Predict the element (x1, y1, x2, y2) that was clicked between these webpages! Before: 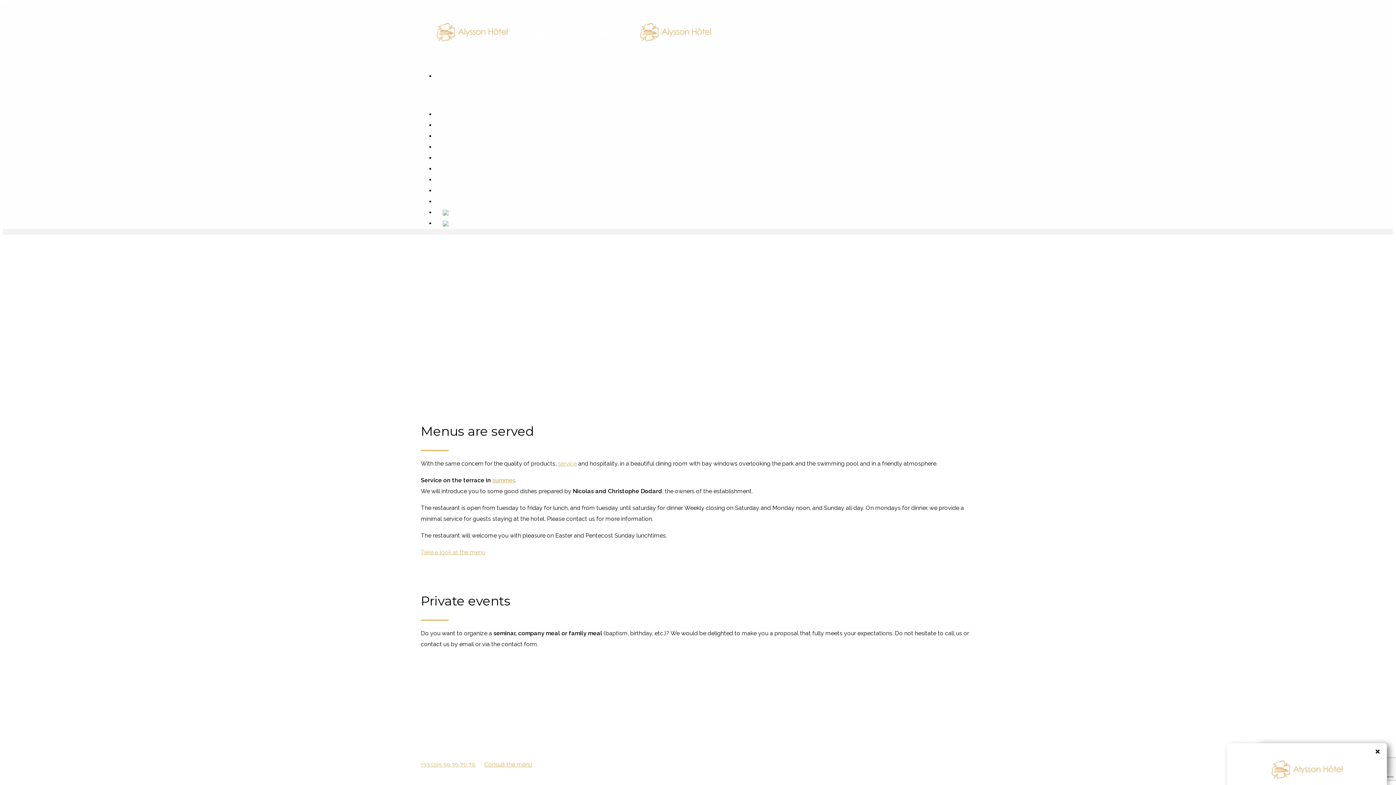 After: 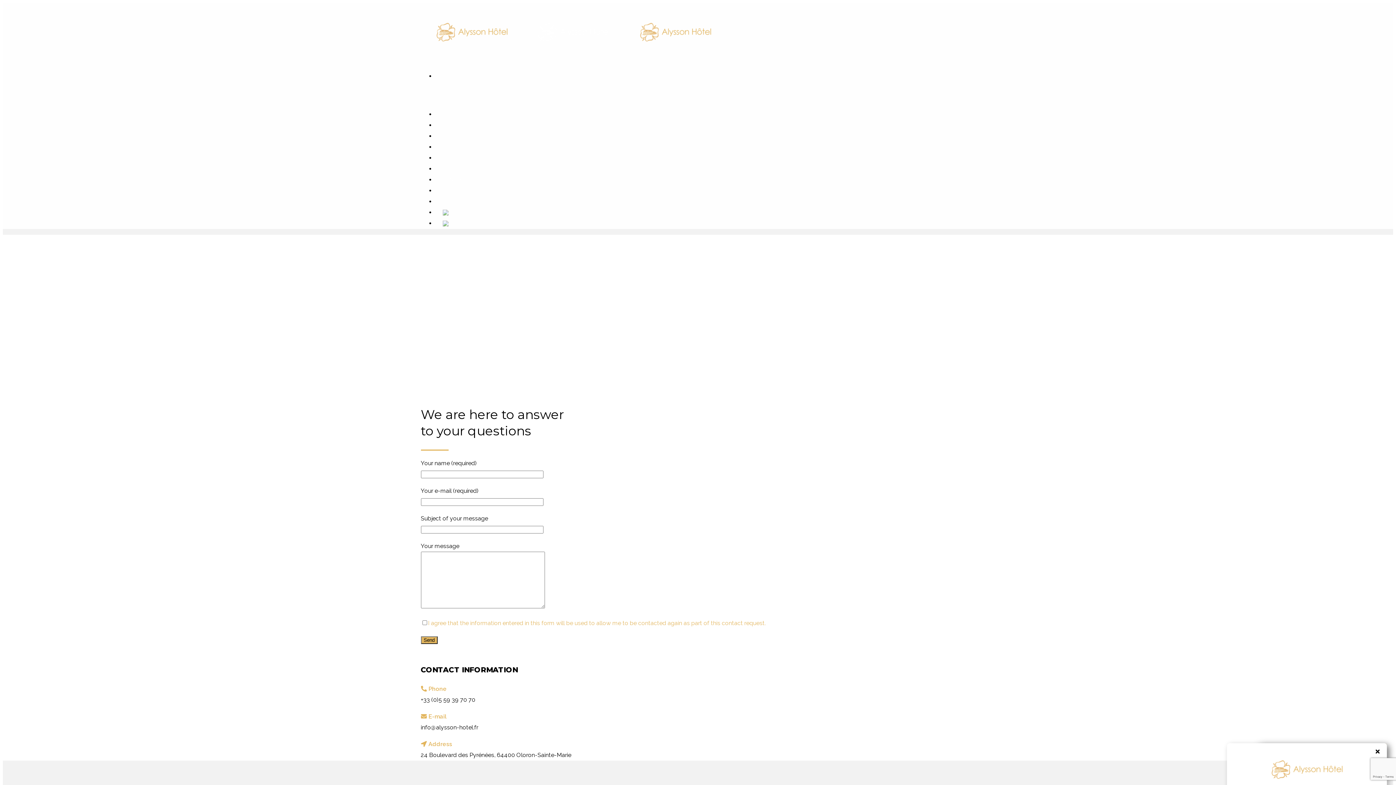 Action: bbox: (442, 177, 467, 182) label: CONTACT